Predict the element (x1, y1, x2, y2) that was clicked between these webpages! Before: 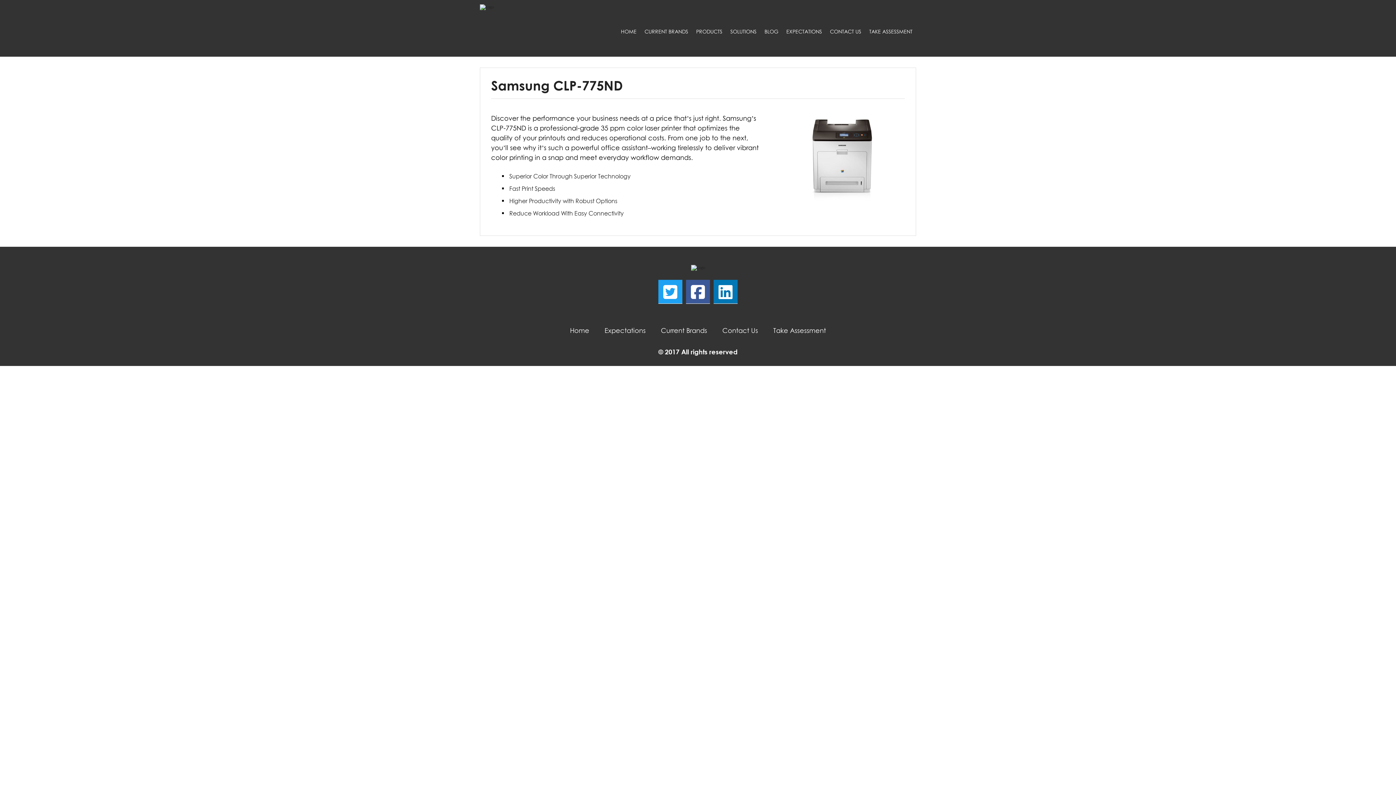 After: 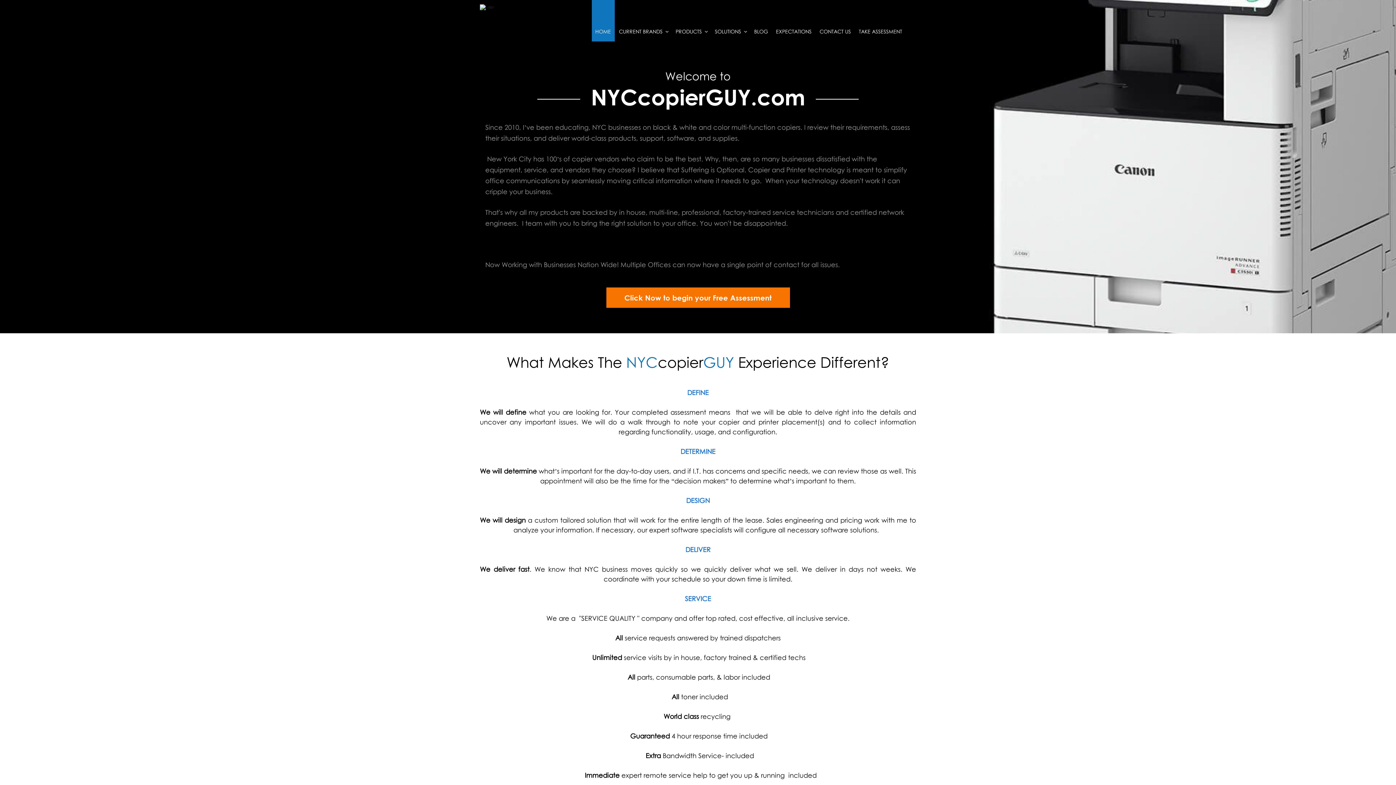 Action: bbox: (691, 265, 705, 269)